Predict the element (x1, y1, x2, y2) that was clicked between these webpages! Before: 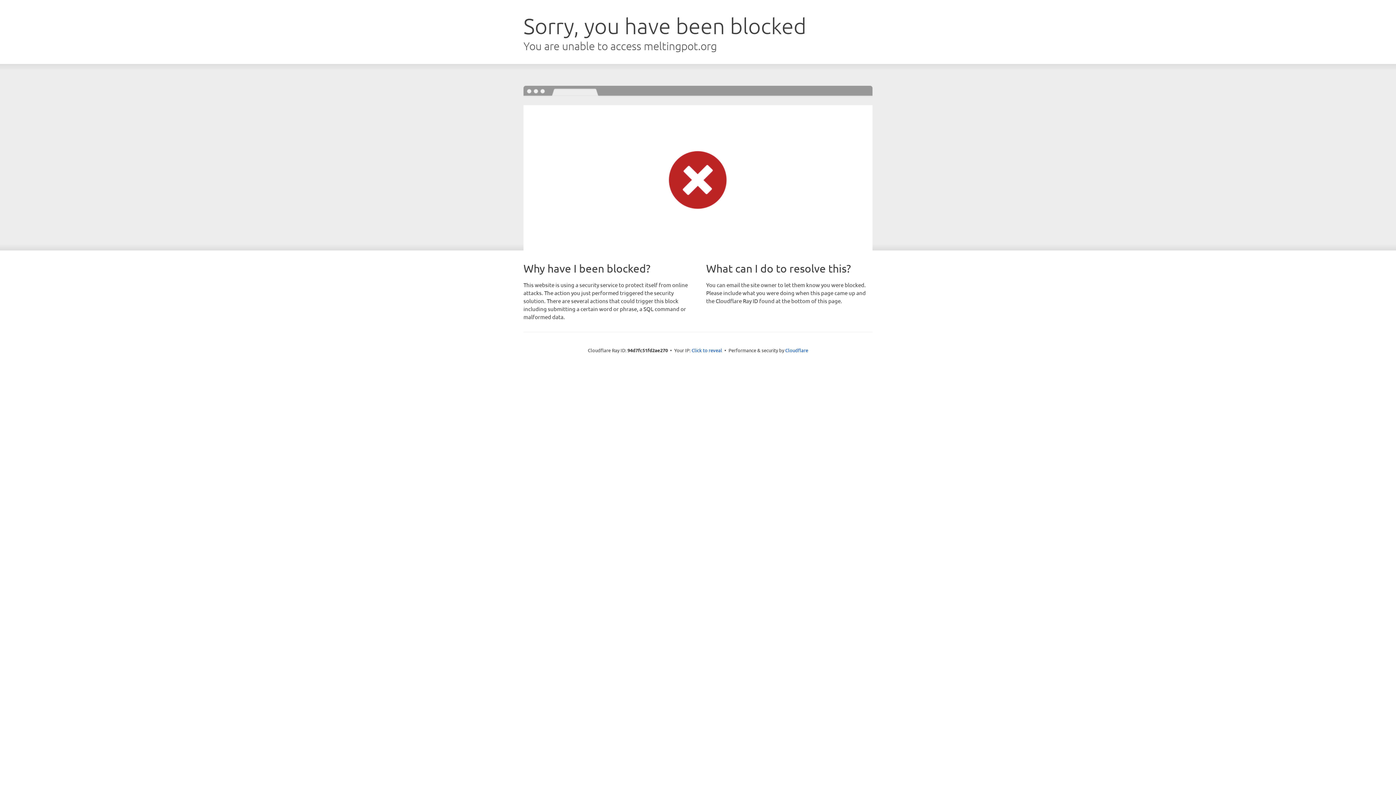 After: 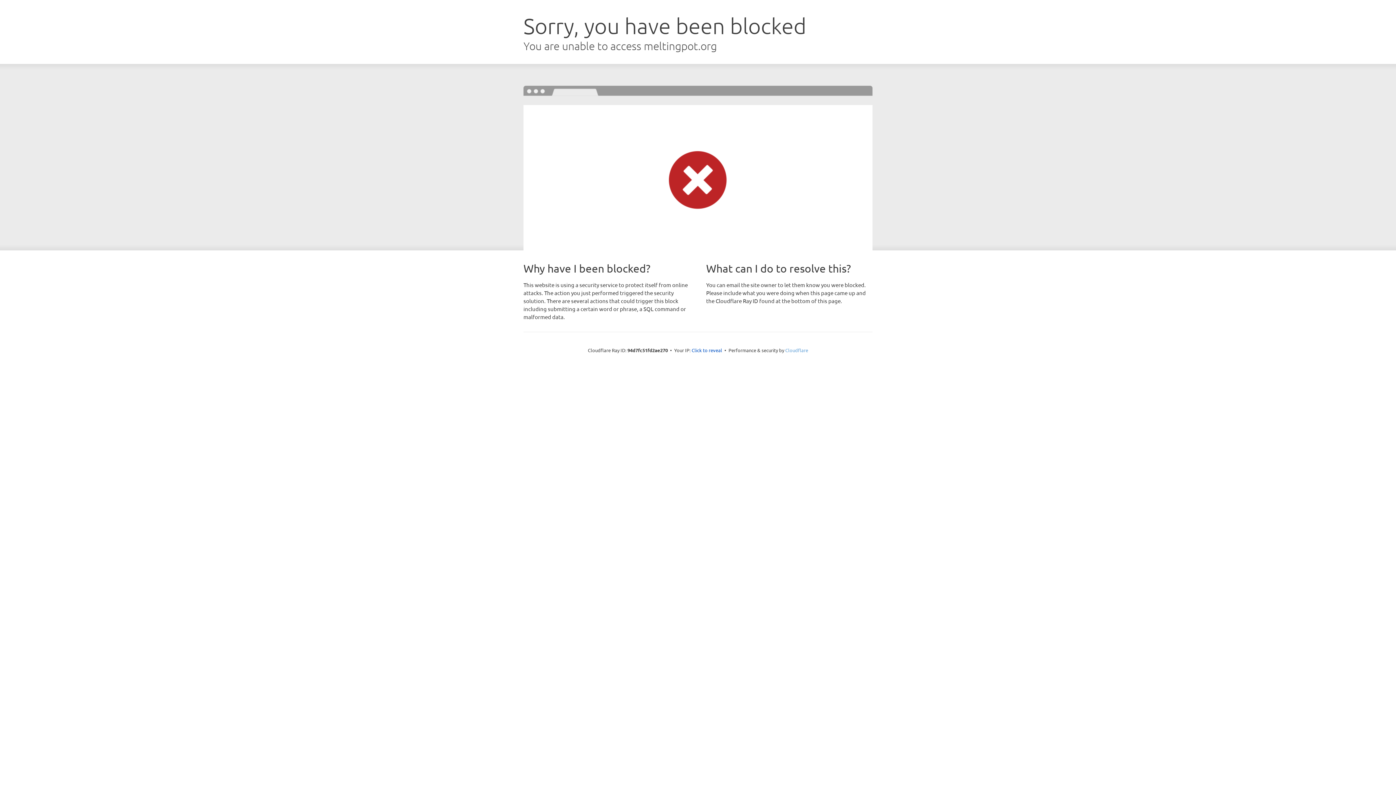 Action: label: Cloudflare bbox: (785, 347, 808, 353)